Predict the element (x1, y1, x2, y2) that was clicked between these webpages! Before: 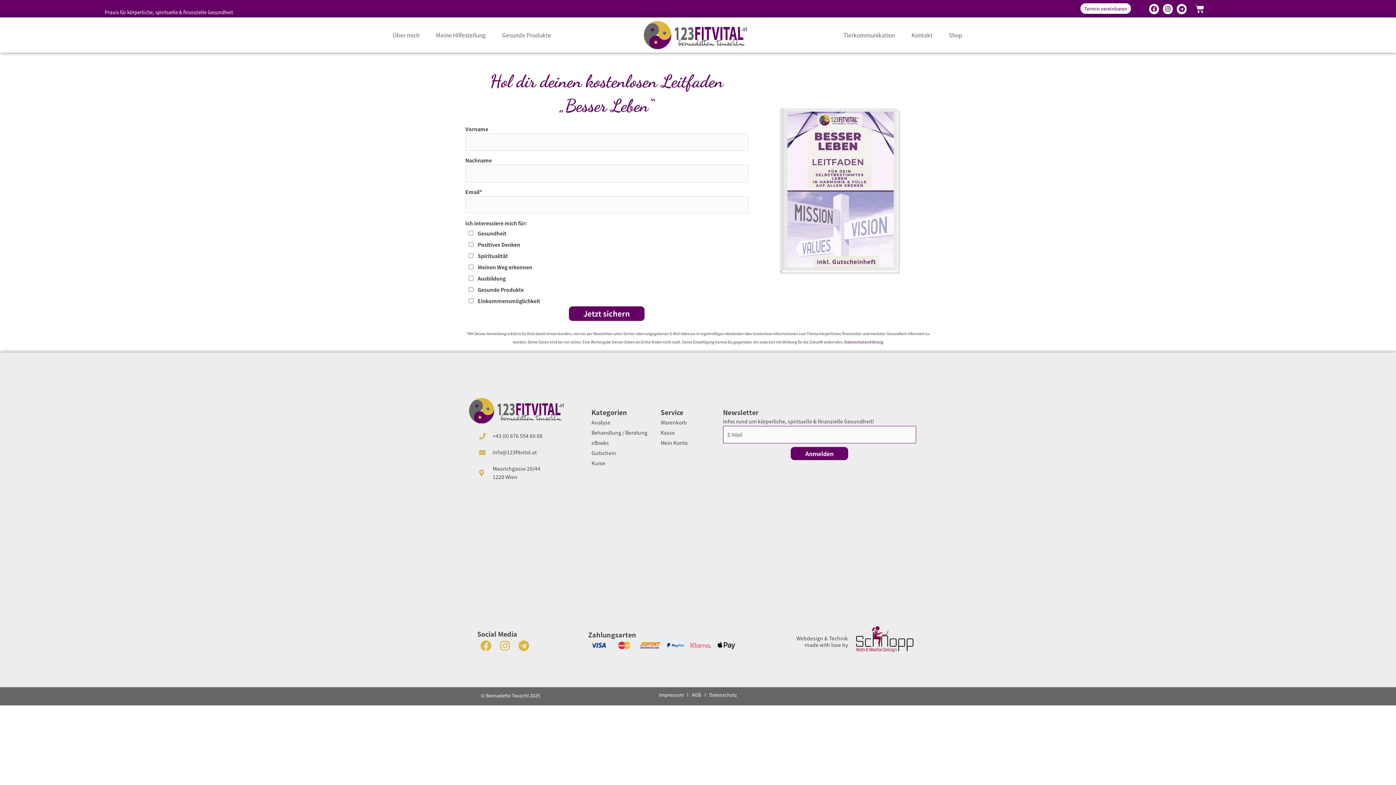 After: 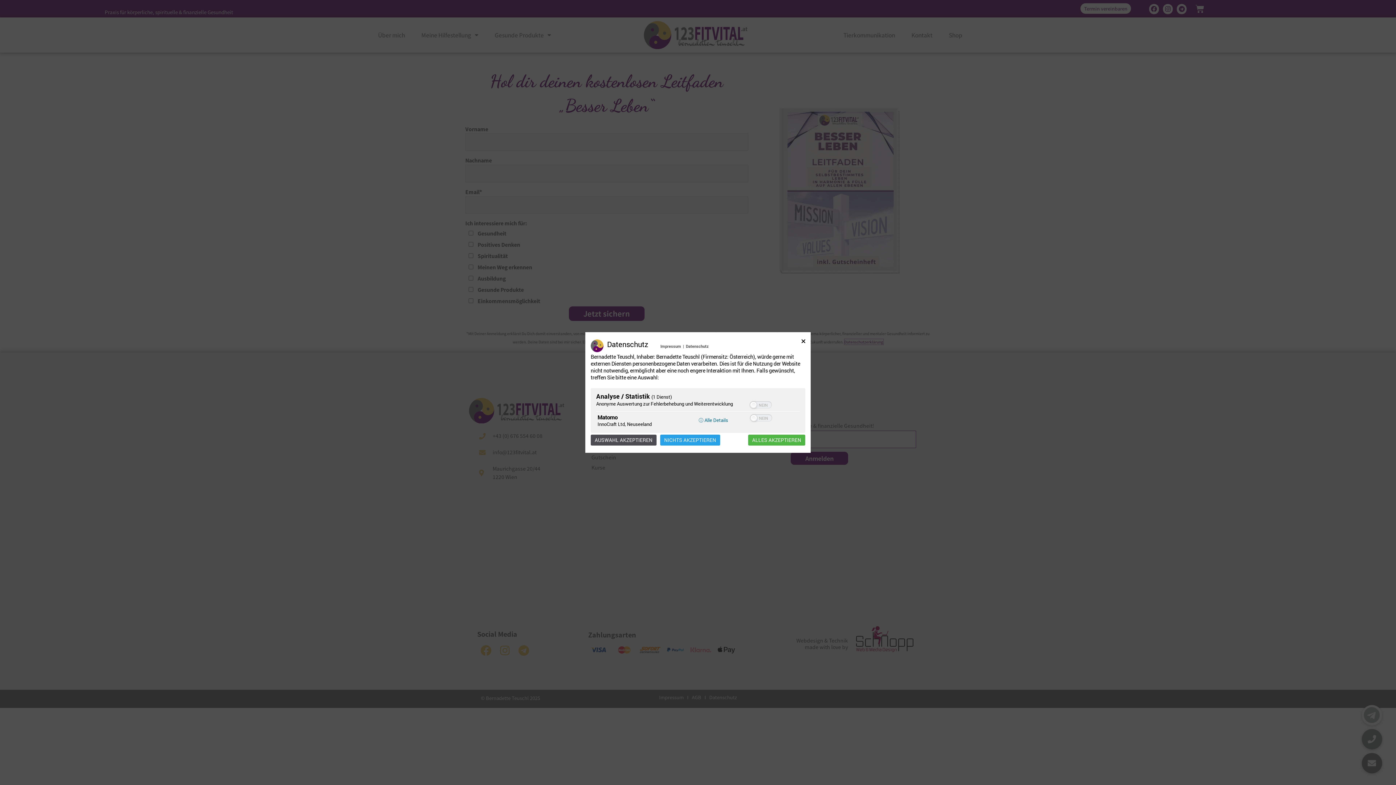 Action: label: Datenschutzerklärung bbox: (844, 339, 883, 344)